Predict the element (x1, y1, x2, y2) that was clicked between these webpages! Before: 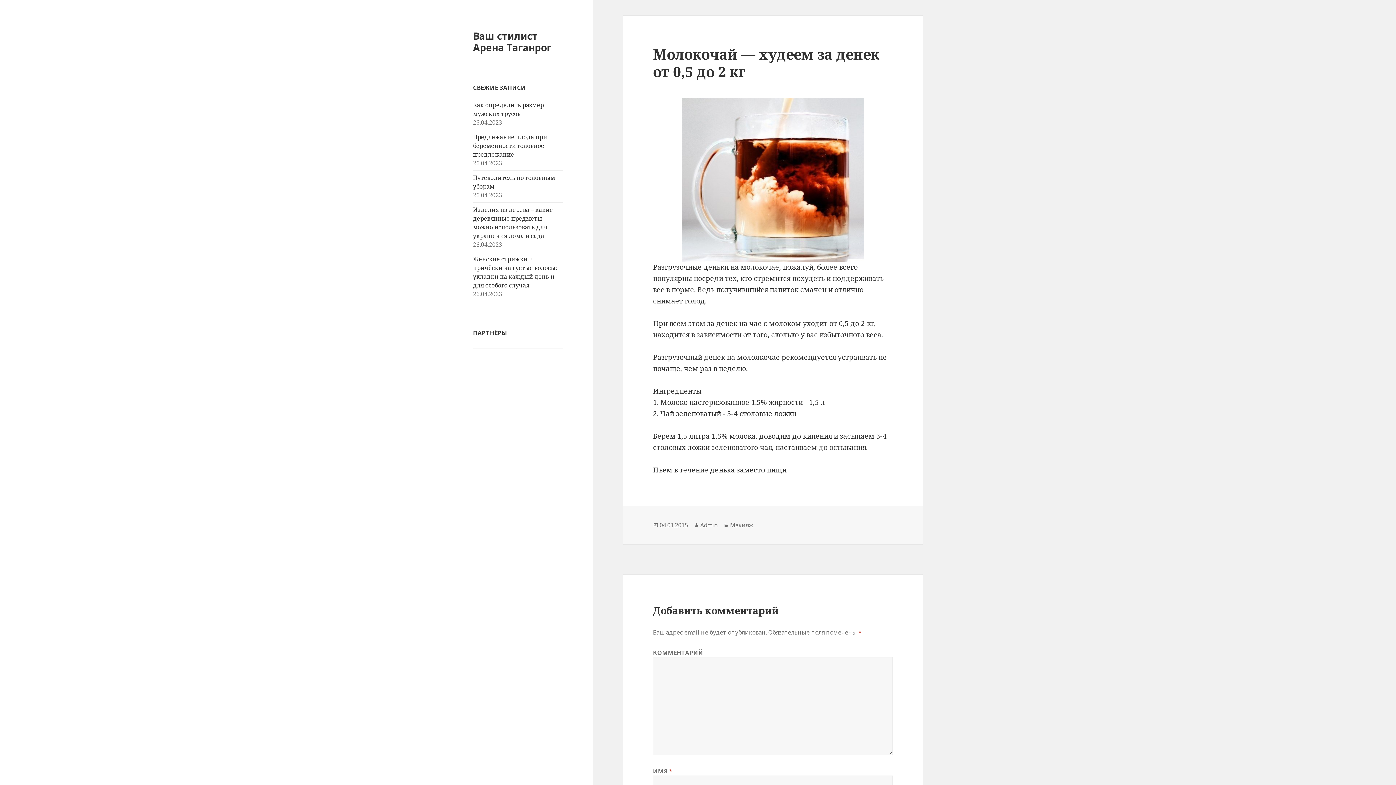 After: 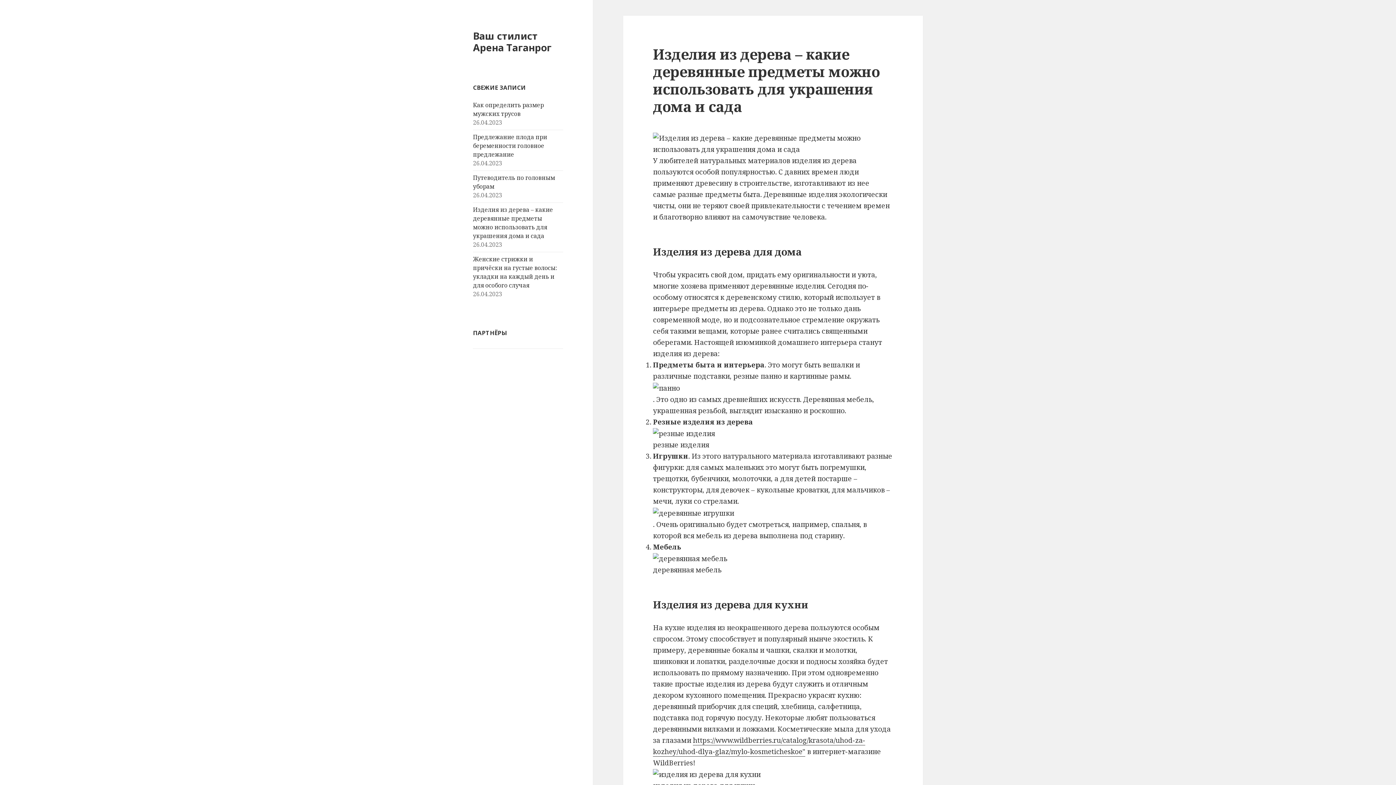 Action: bbox: (473, 205, 553, 240) label: Изделия из дерева – какие деревянные предметы можно использовать для украшения дома и сада